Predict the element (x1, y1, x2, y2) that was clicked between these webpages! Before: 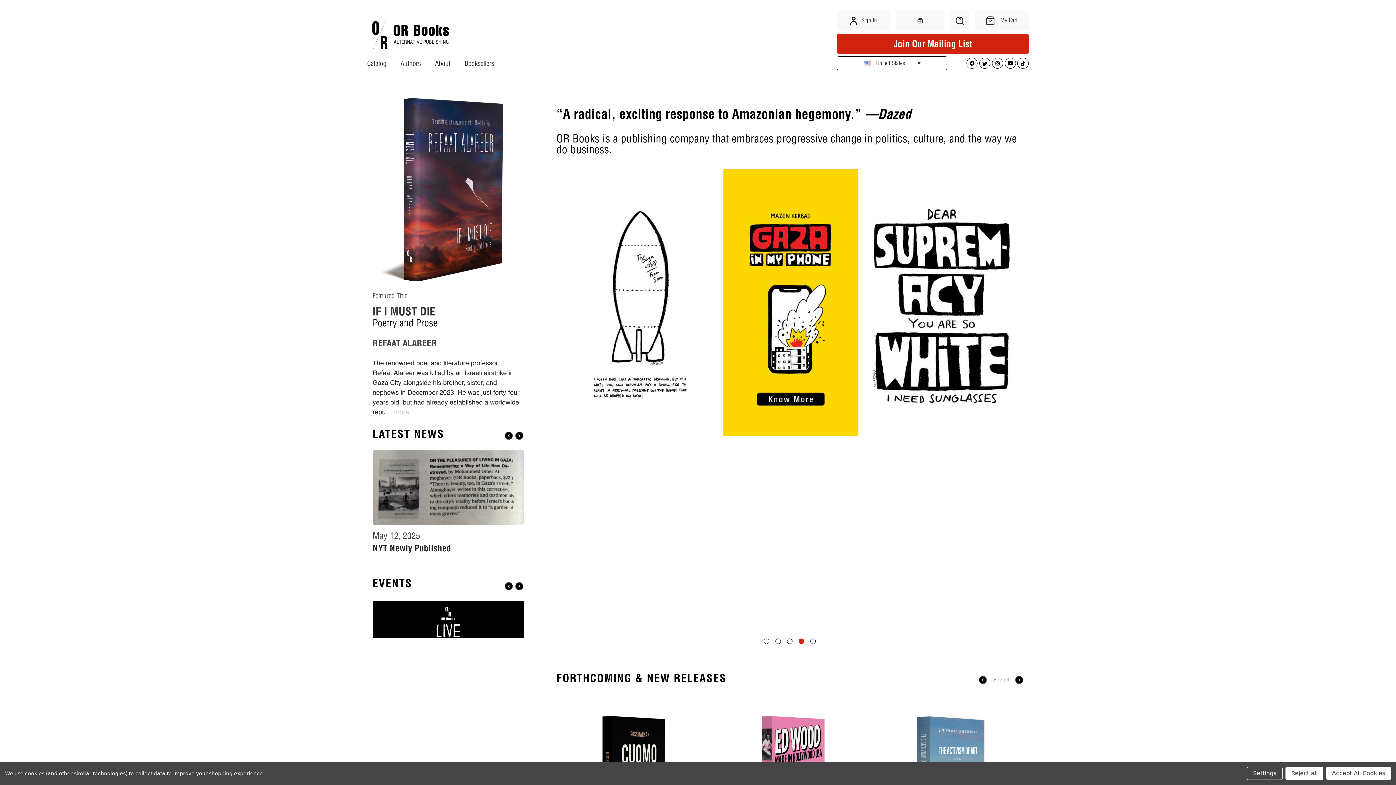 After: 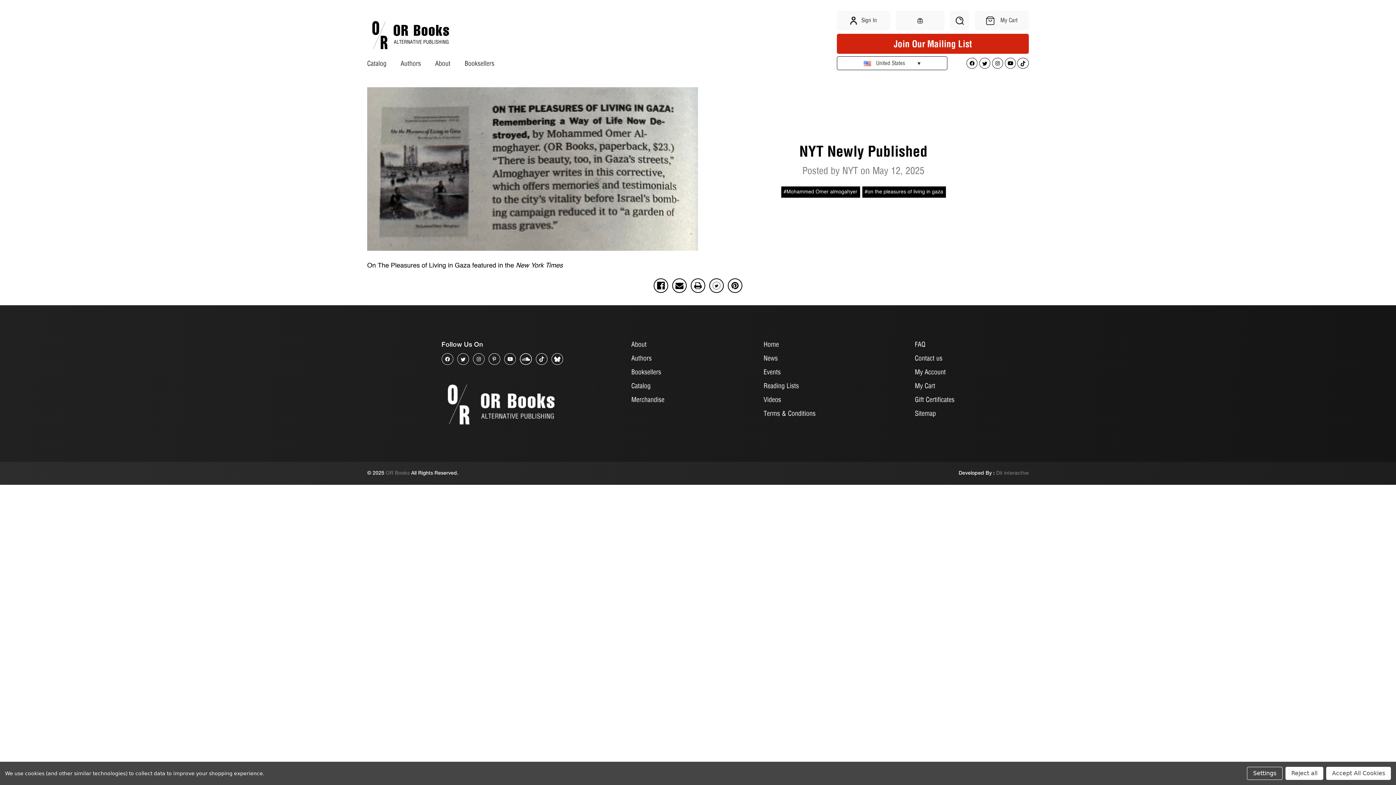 Action: bbox: (372, 450, 524, 525)